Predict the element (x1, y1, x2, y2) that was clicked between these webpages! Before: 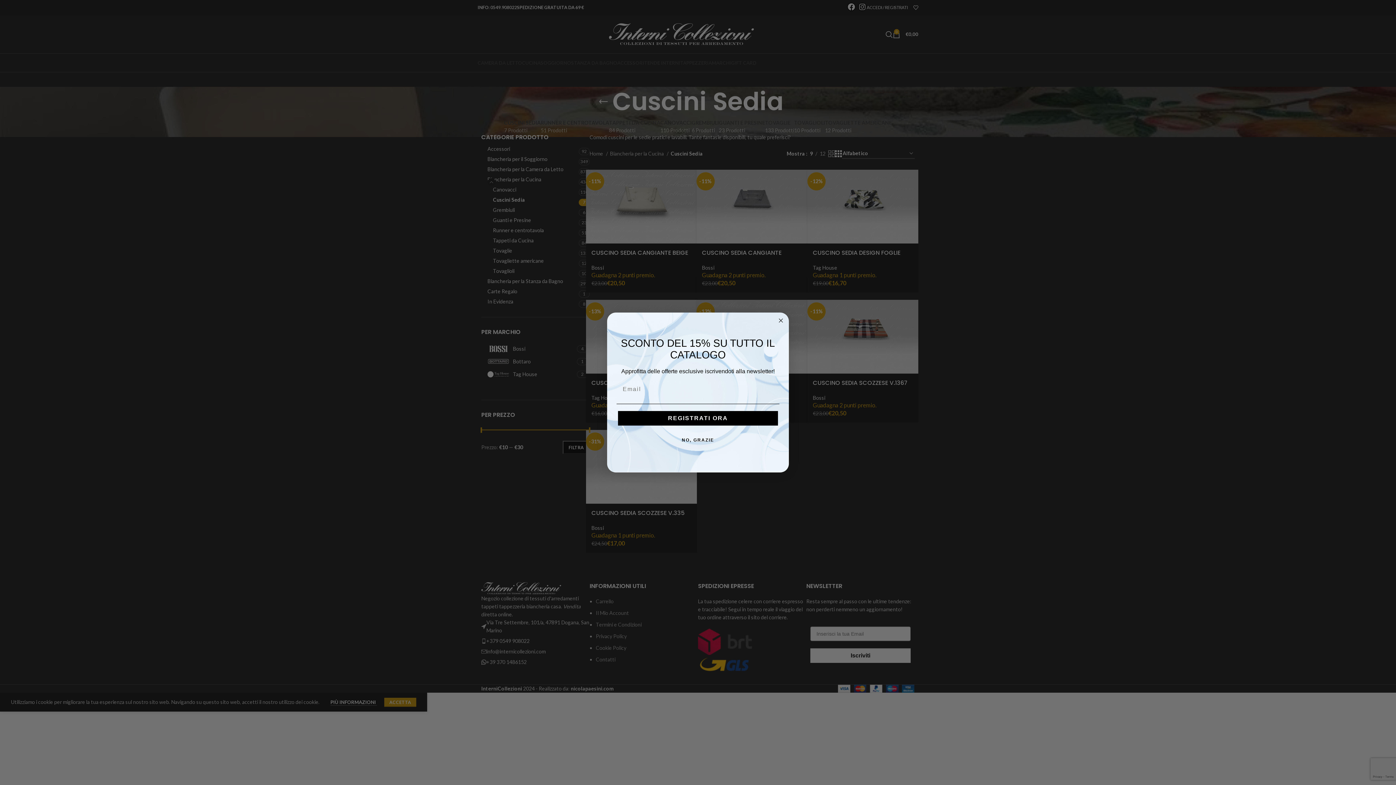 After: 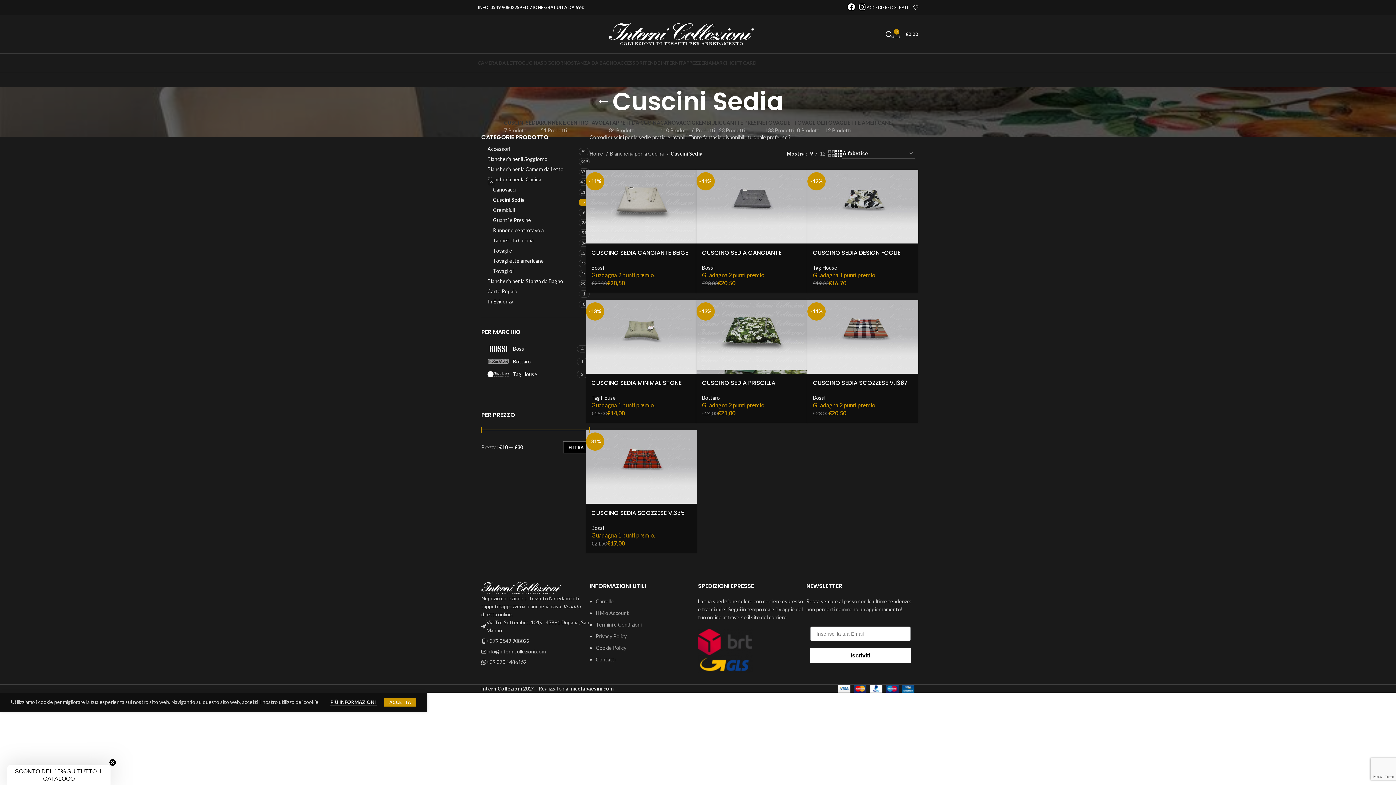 Action: label: Close dialog bbox: (776, 332, 785, 341)